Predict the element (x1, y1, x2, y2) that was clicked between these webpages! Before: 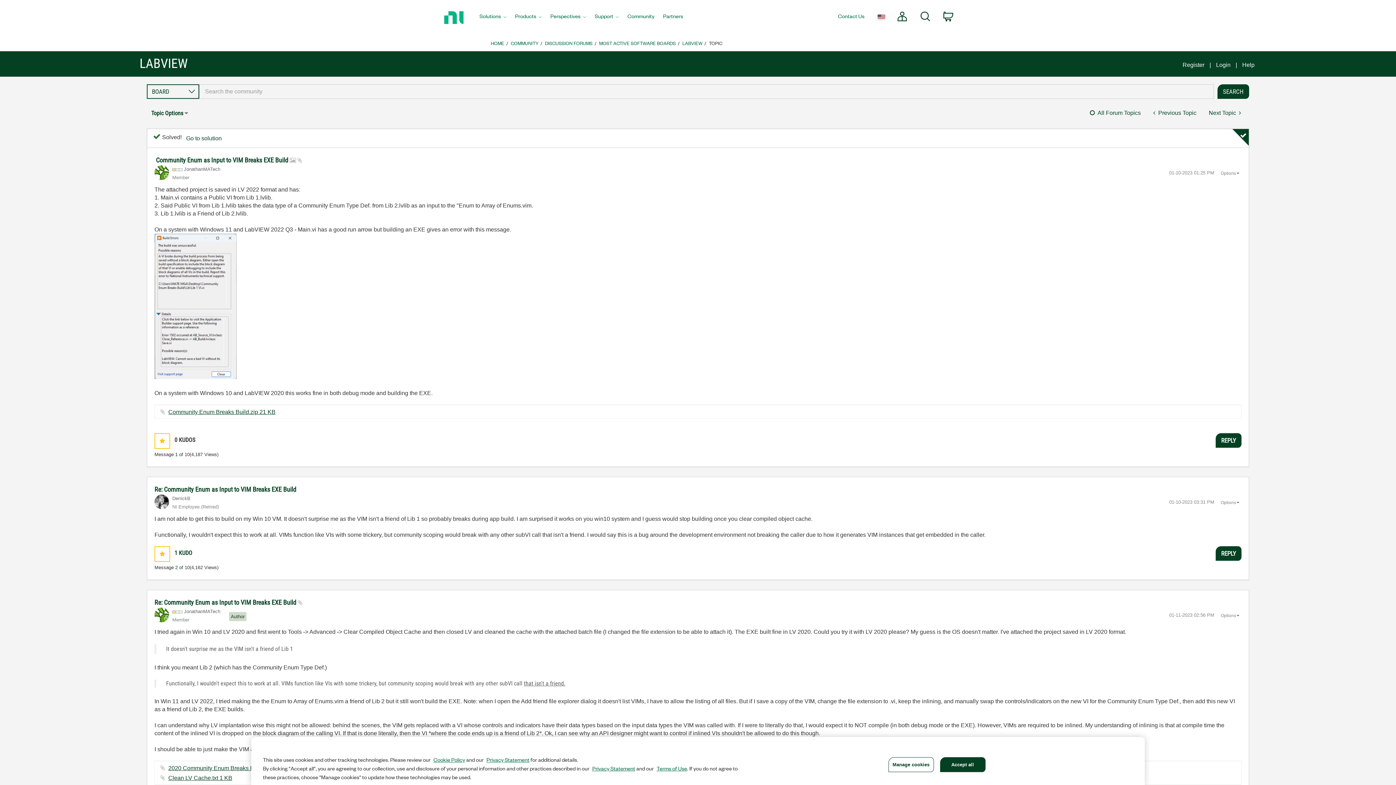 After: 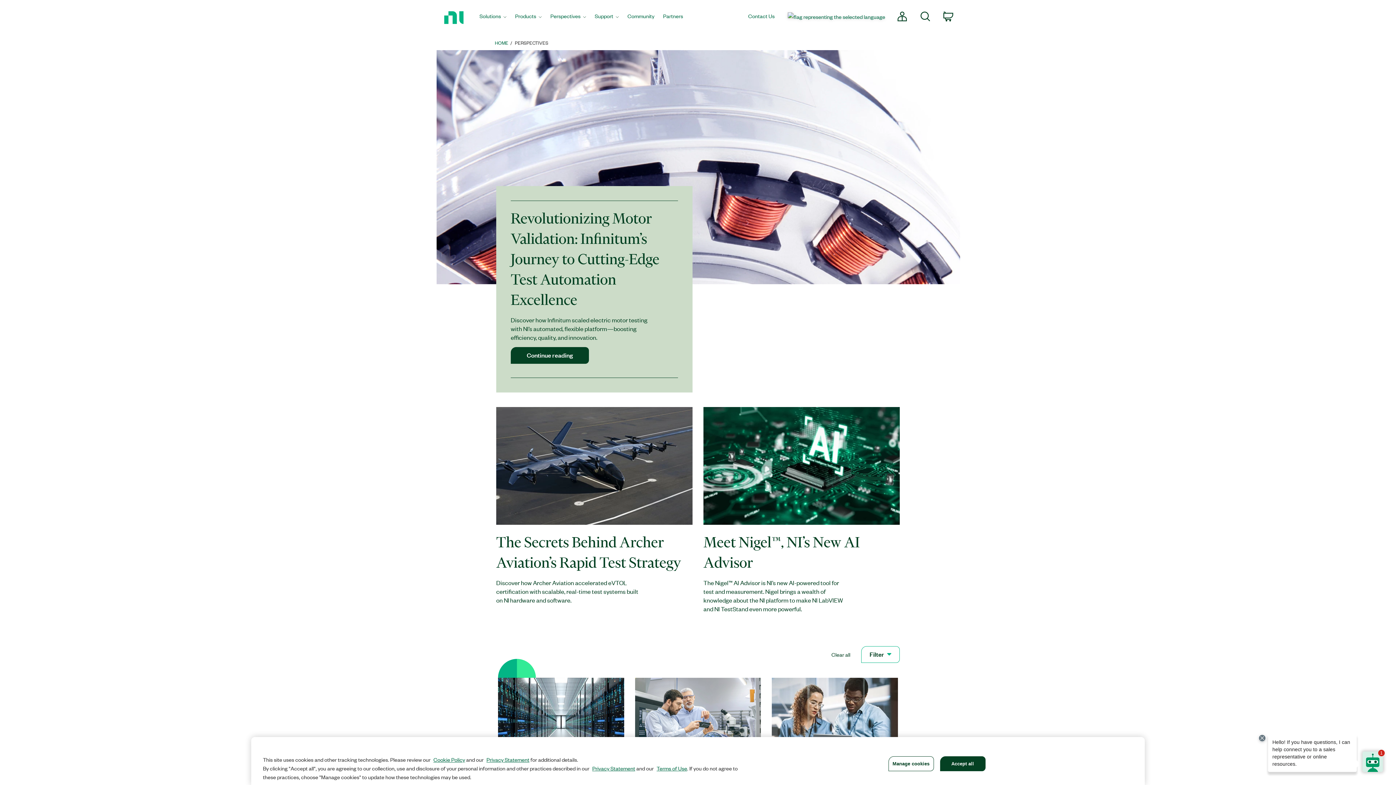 Action: bbox: (546, 0, 590, 34) label: Perspectives